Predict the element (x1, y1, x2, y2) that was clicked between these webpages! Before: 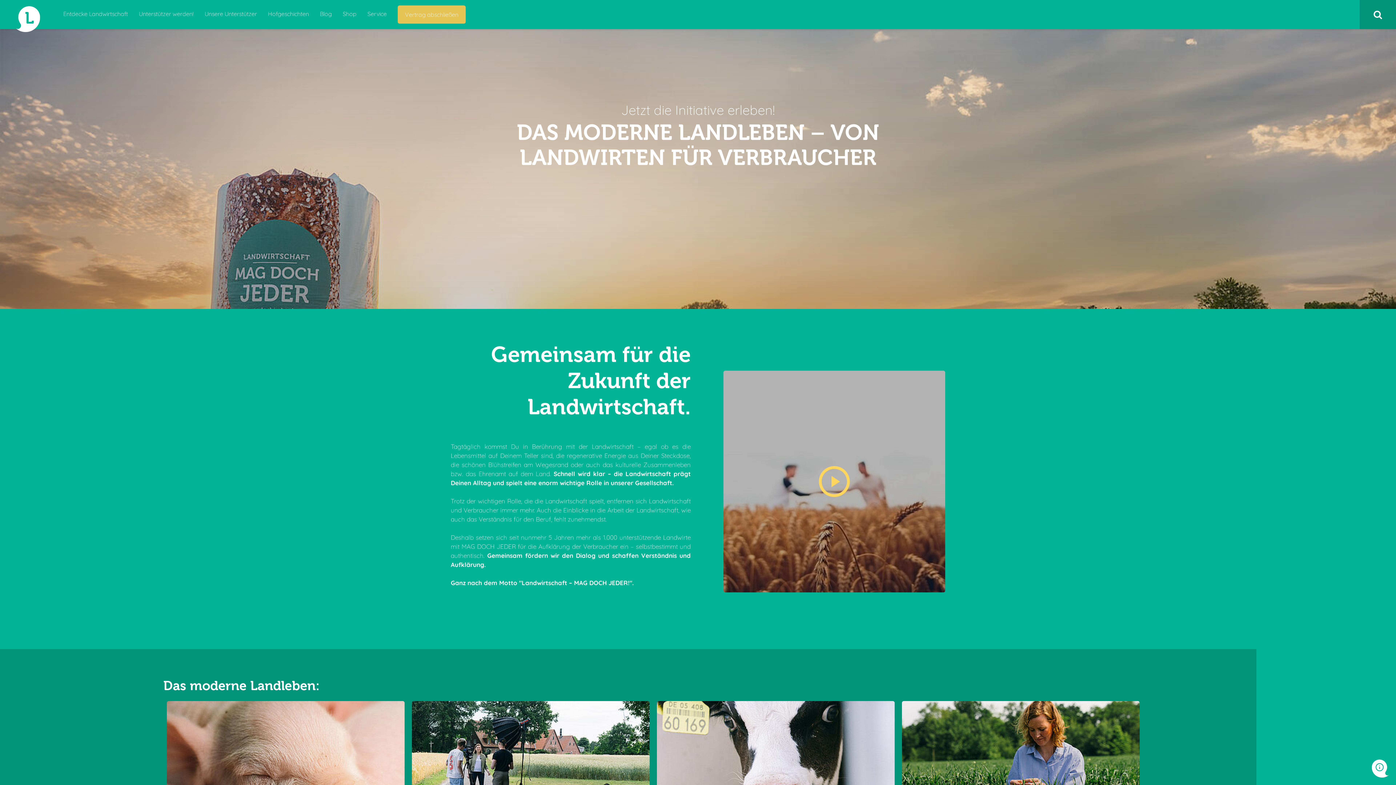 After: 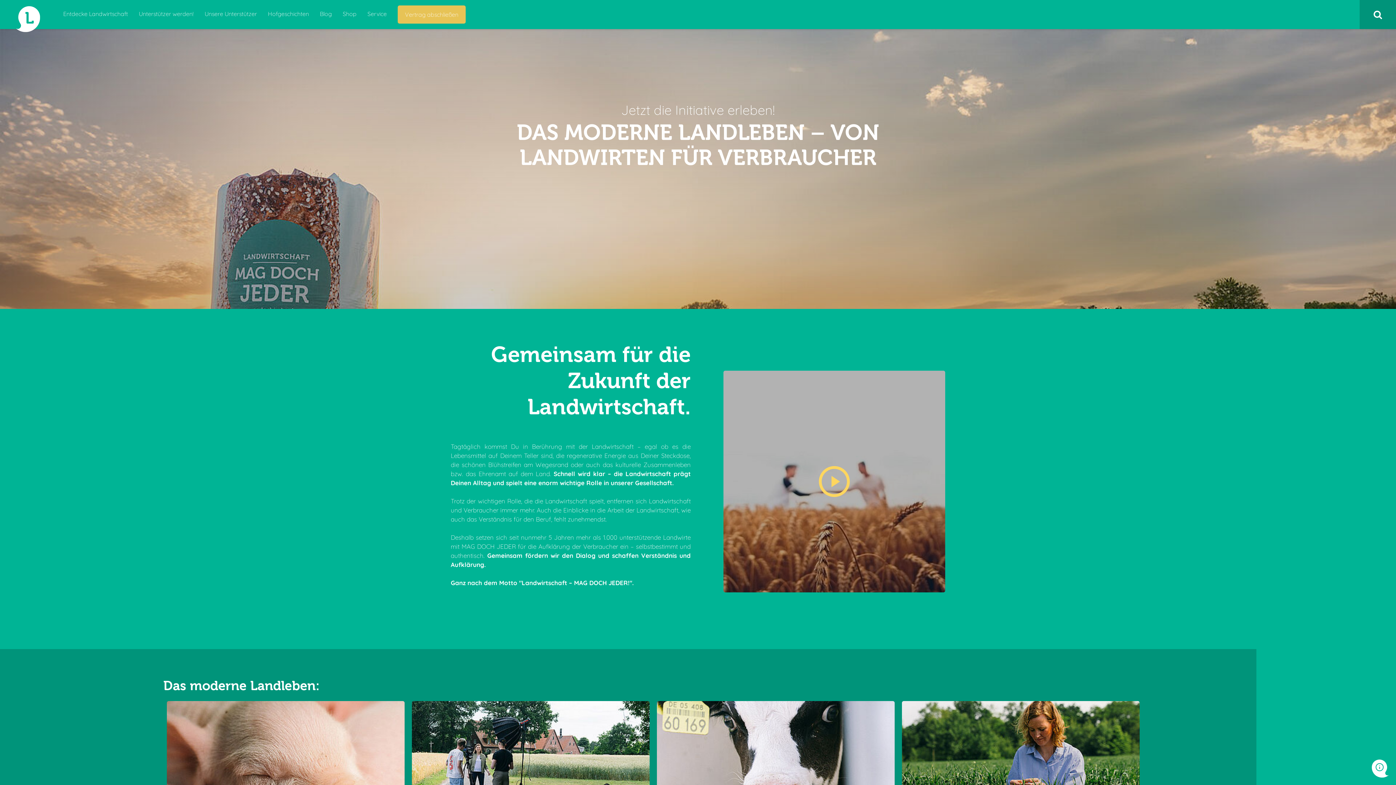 Action: bbox: (723, 370, 945, 592)